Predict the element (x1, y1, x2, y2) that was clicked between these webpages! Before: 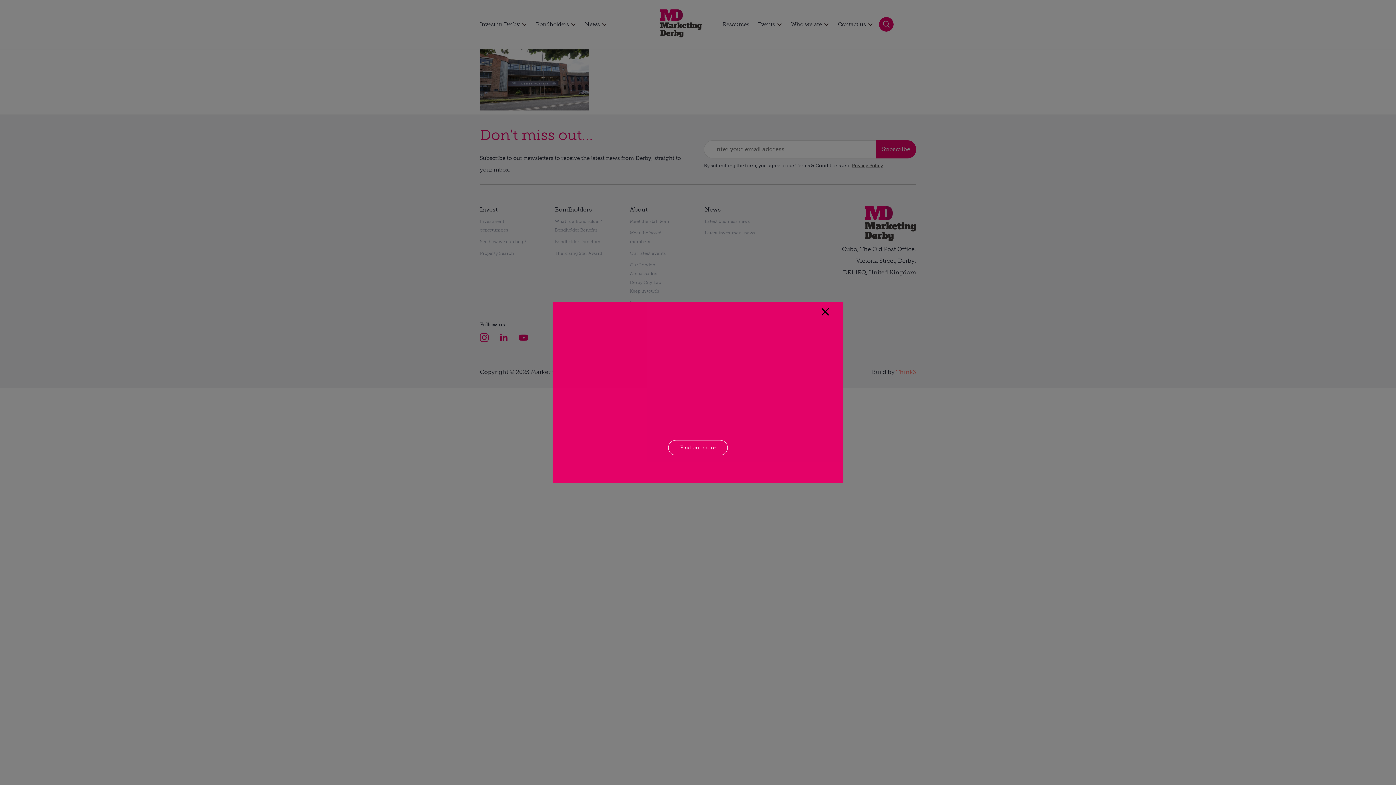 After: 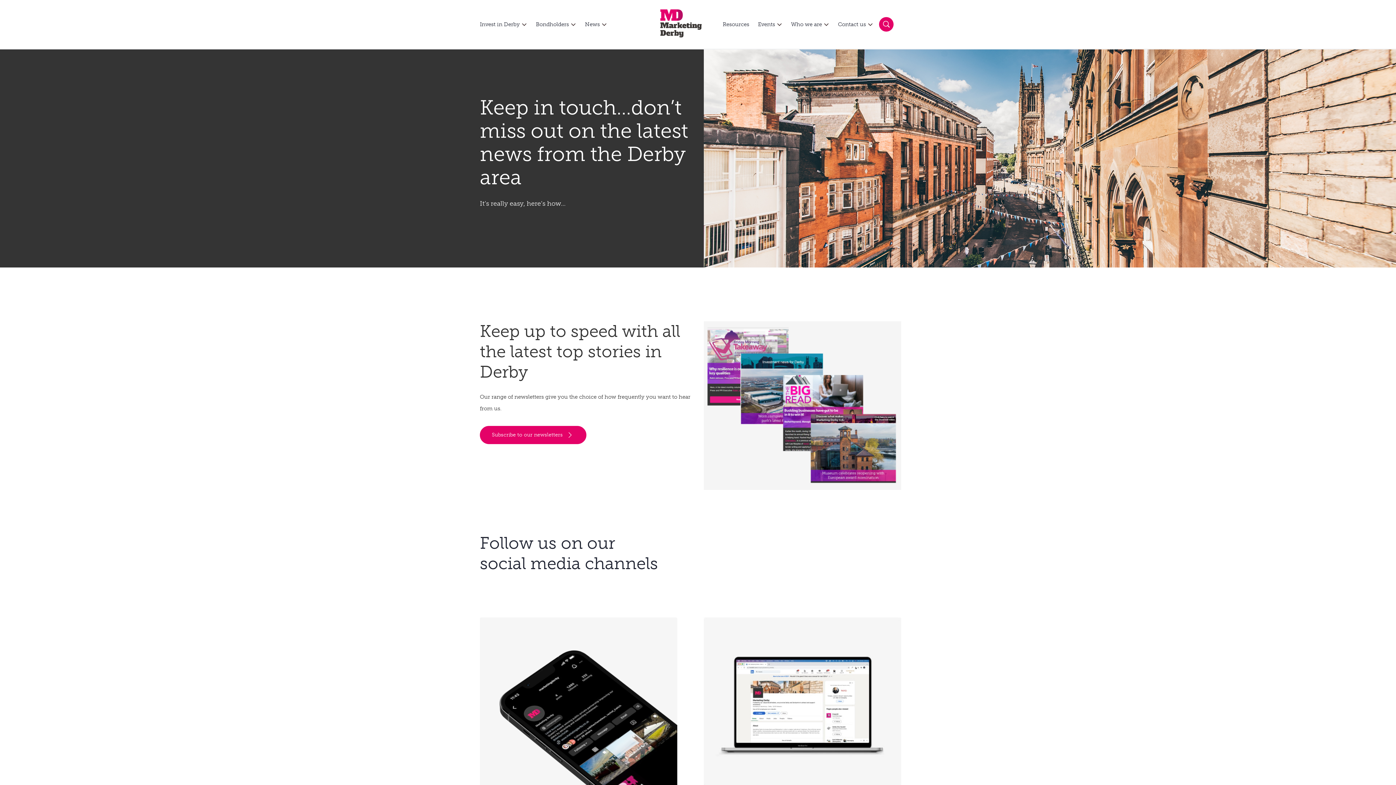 Action: bbox: (668, 440, 728, 455) label: Find out more